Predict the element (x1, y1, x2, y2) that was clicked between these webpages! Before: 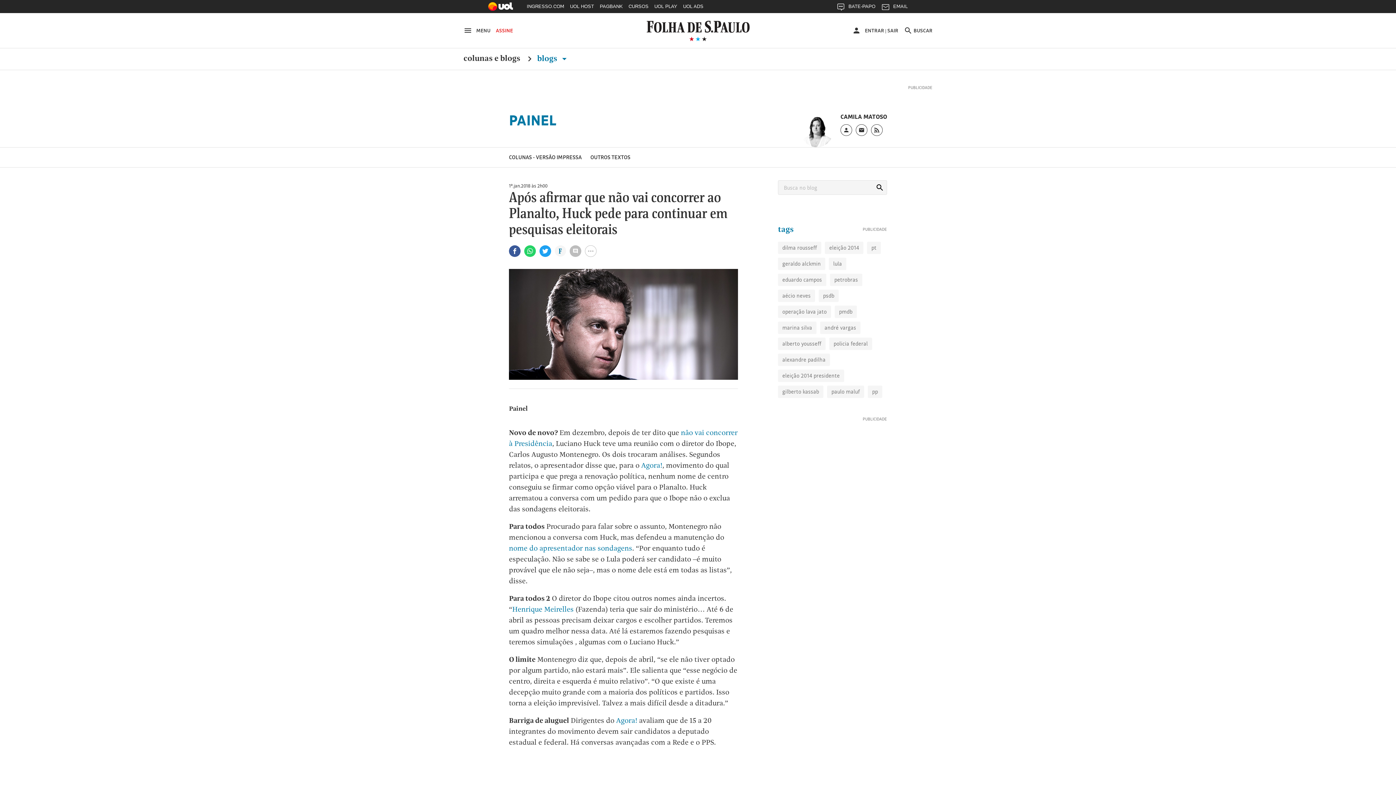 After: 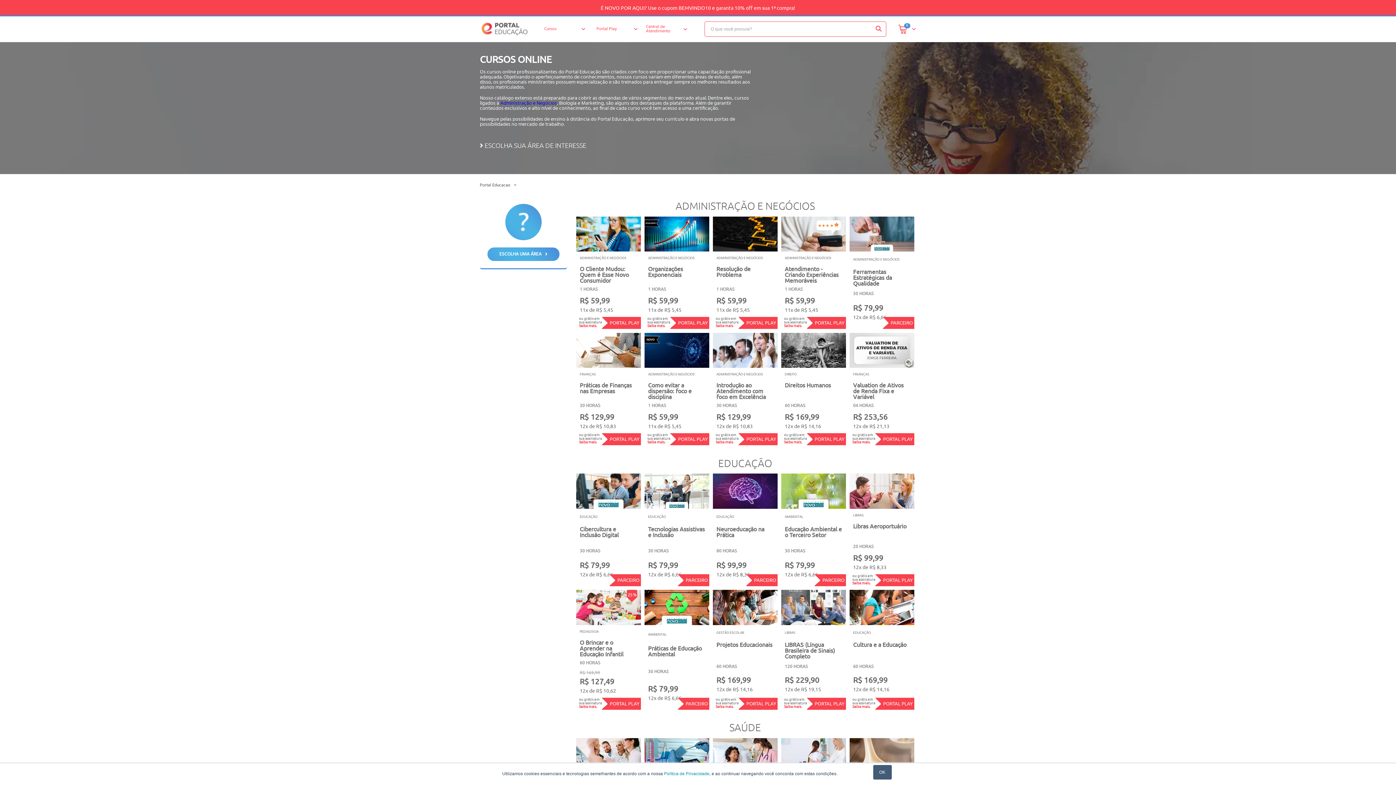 Action: label: CURSOS bbox: (625, 0, 651, 16)